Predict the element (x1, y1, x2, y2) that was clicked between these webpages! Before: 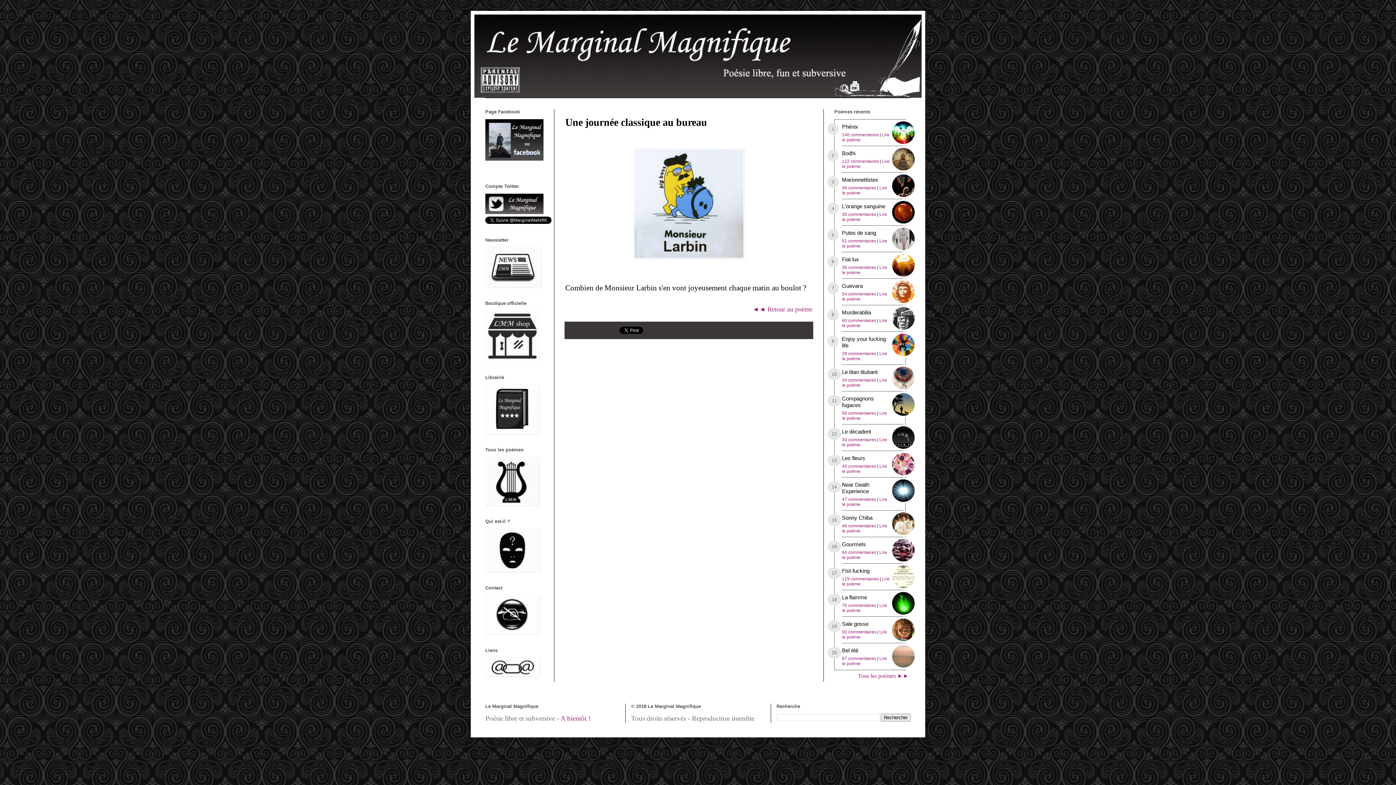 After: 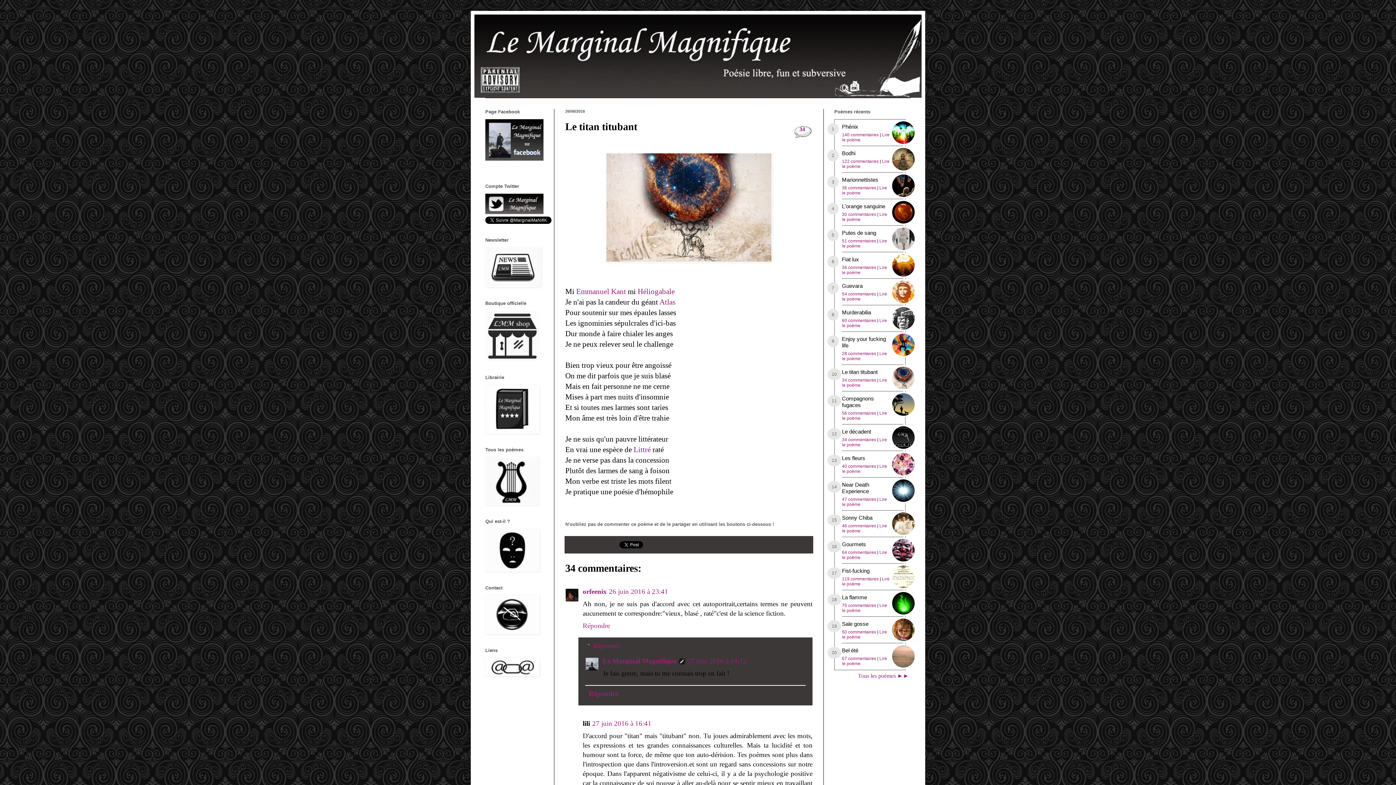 Action: bbox: (842, 369, 877, 375) label: Le titan titubant